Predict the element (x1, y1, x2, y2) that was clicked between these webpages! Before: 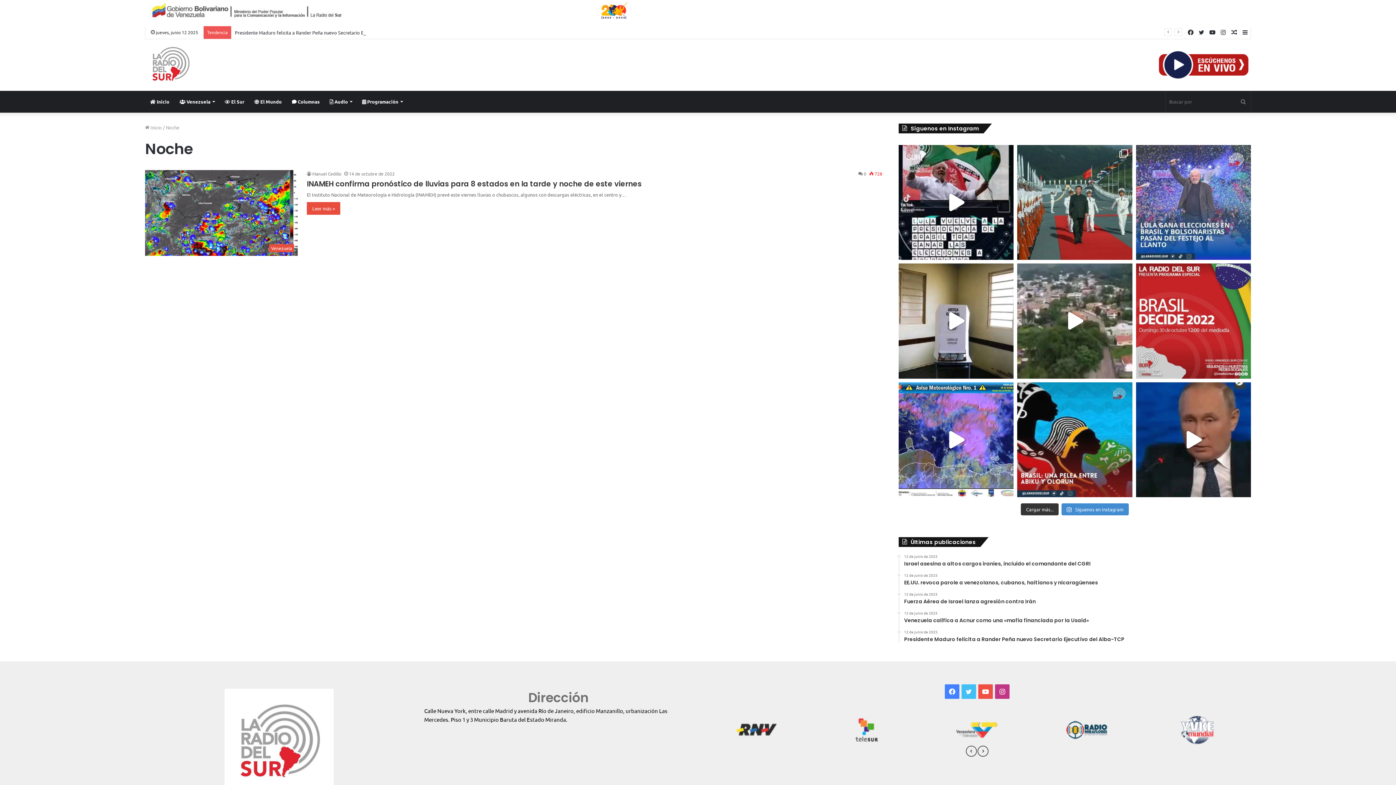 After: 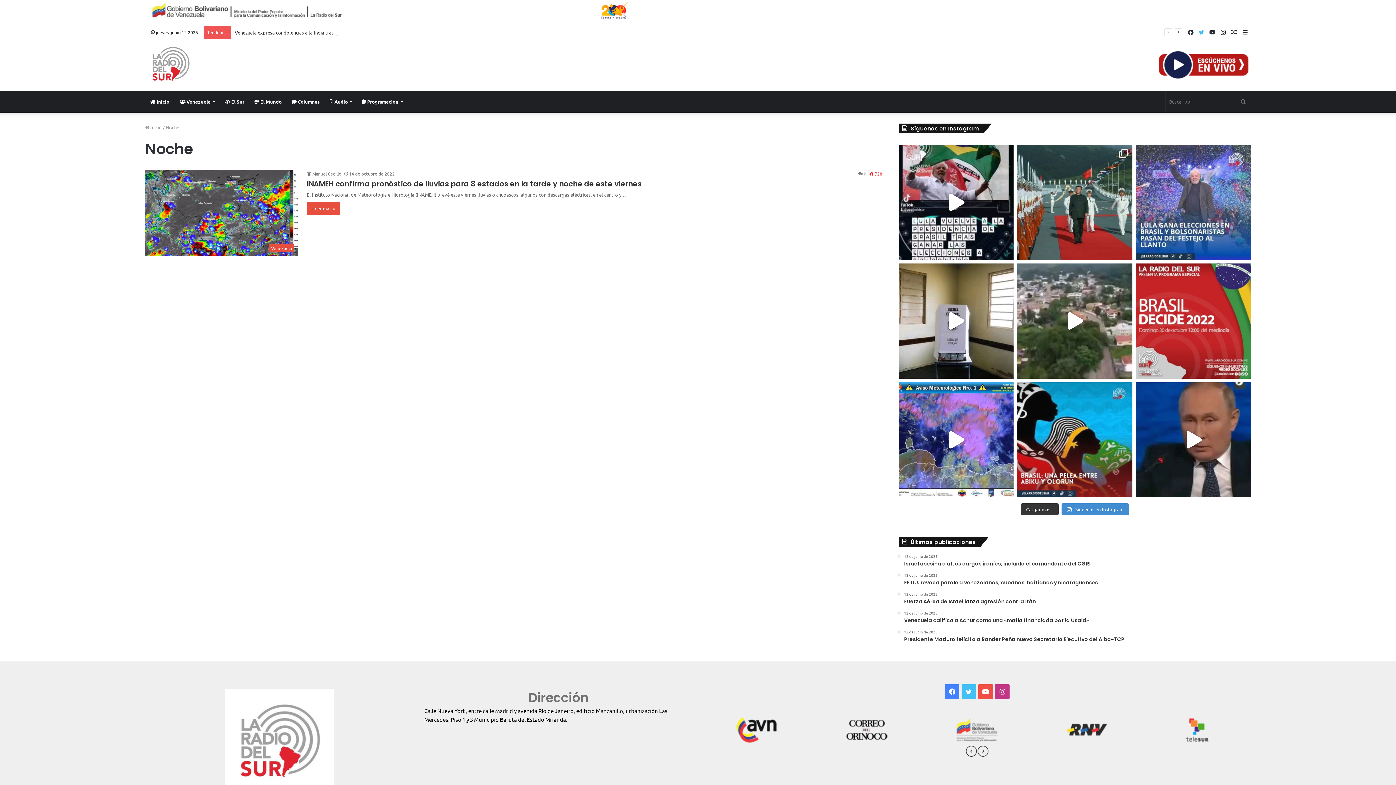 Action: bbox: (1196, 26, 1207, 38) label: Twitter